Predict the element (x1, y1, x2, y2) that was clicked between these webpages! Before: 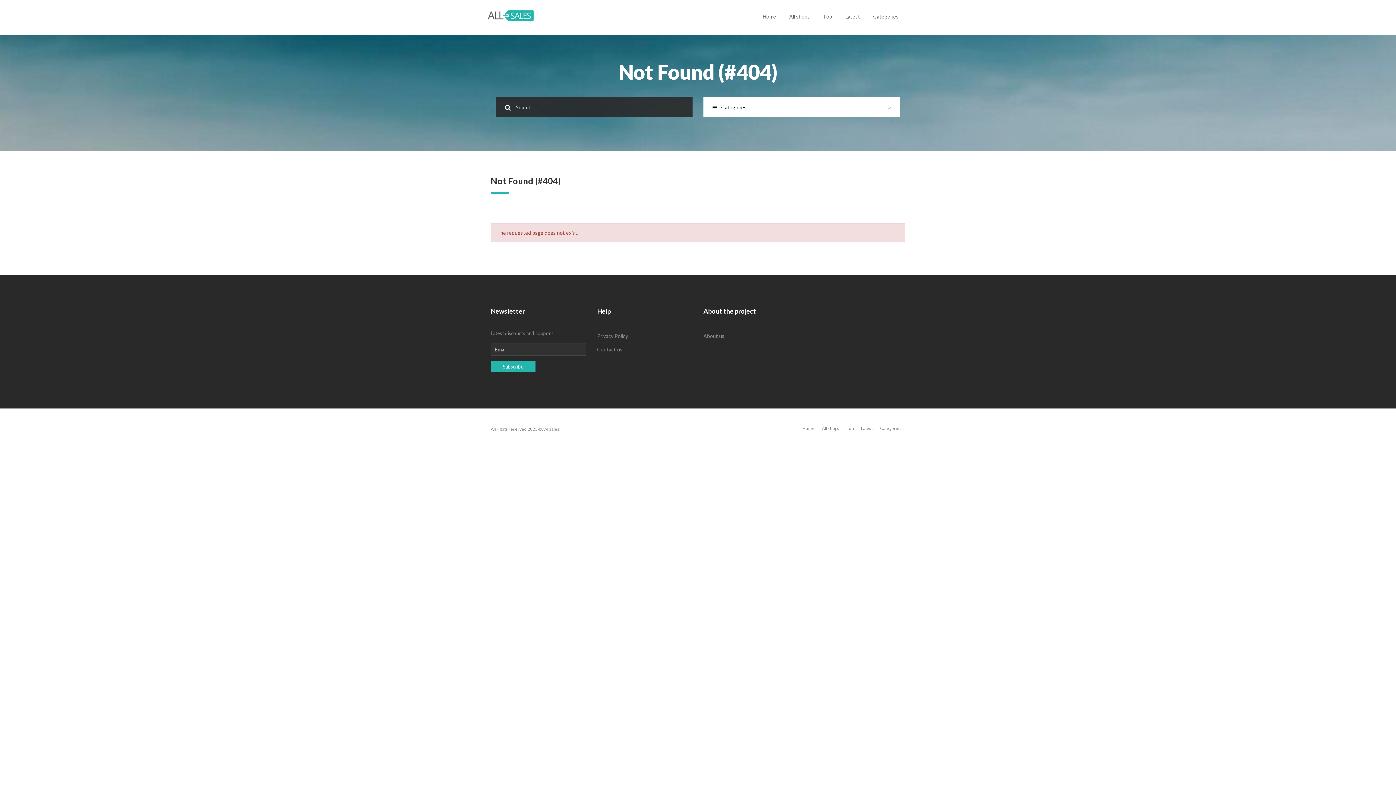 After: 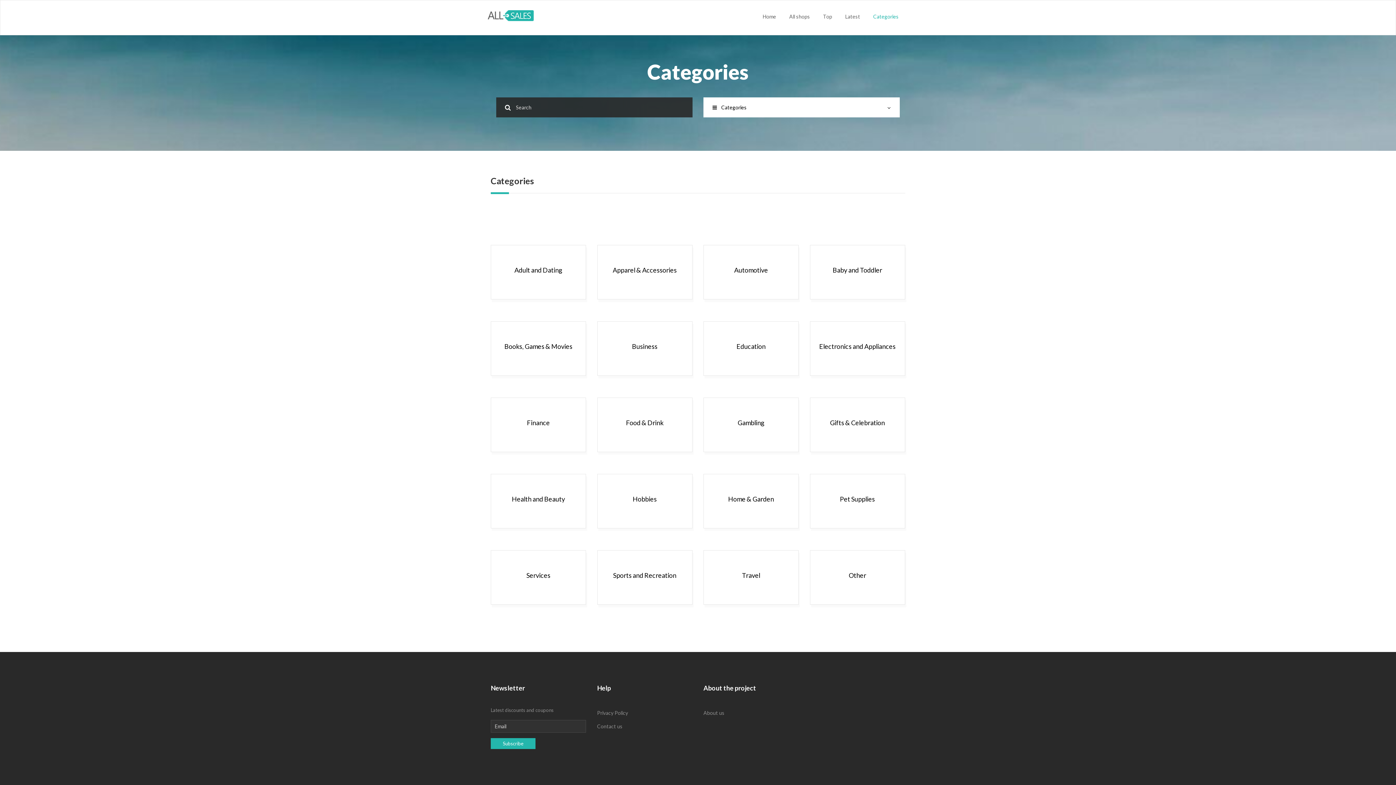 Action: label: Categories bbox: (876, 425, 905, 432)